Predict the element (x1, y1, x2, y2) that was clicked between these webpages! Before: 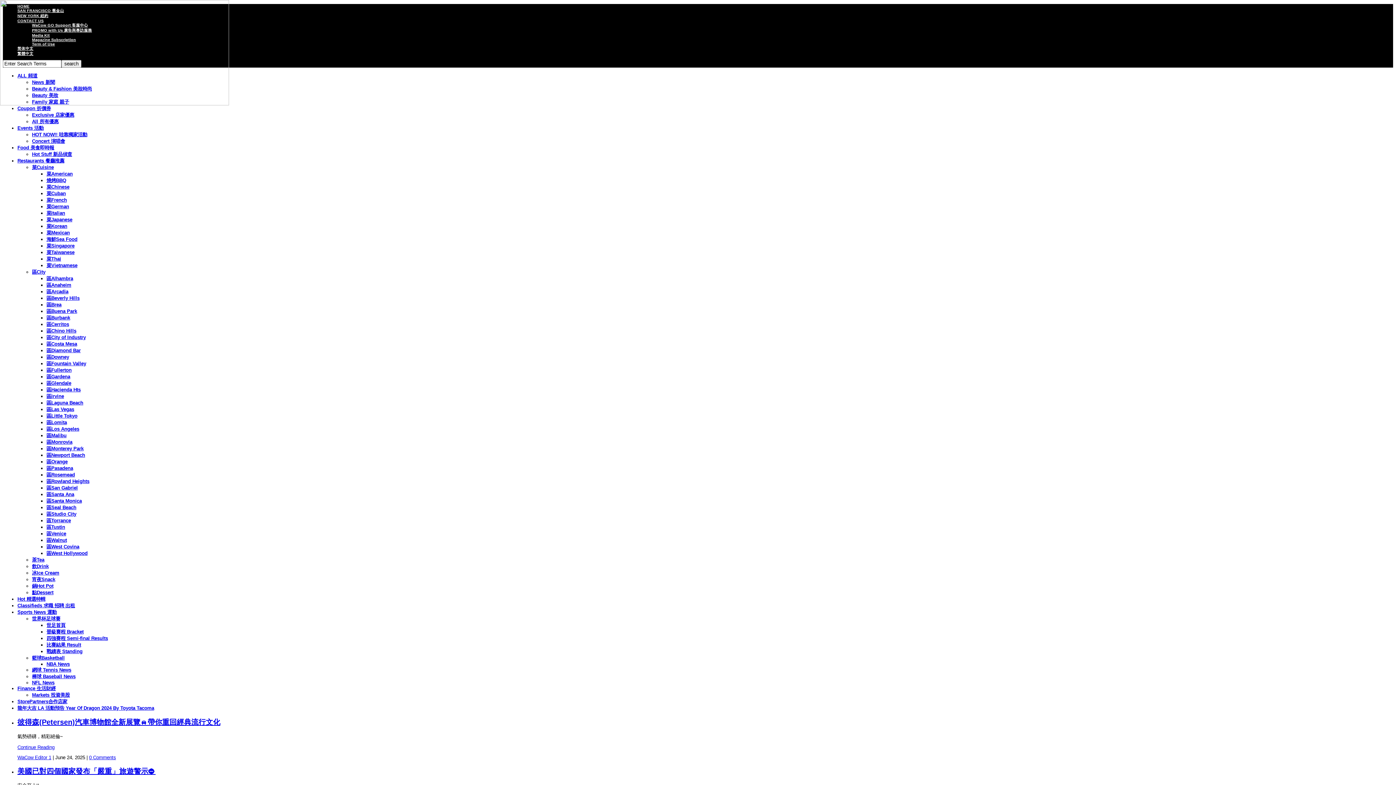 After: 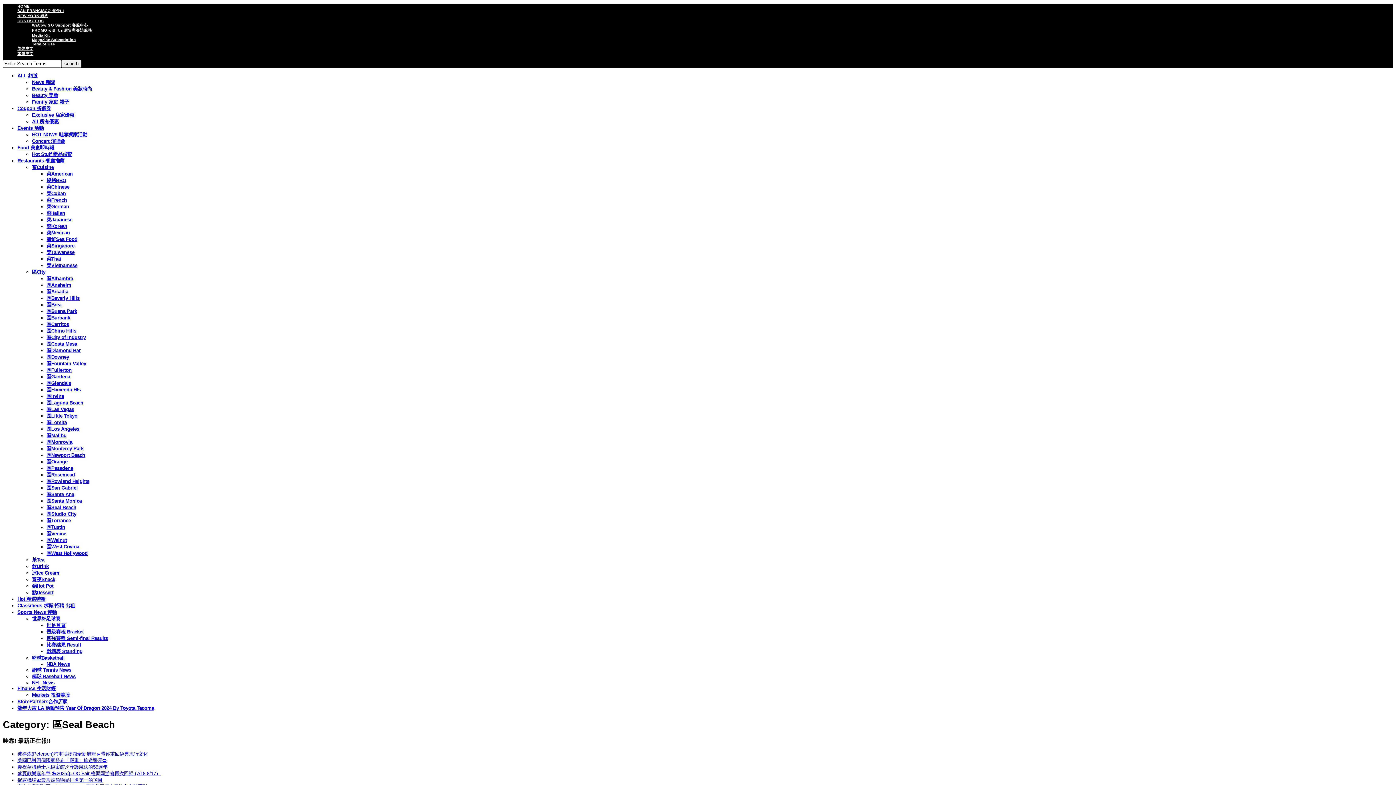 Action: label: 區Seal Beach bbox: (46, 504, 76, 510)